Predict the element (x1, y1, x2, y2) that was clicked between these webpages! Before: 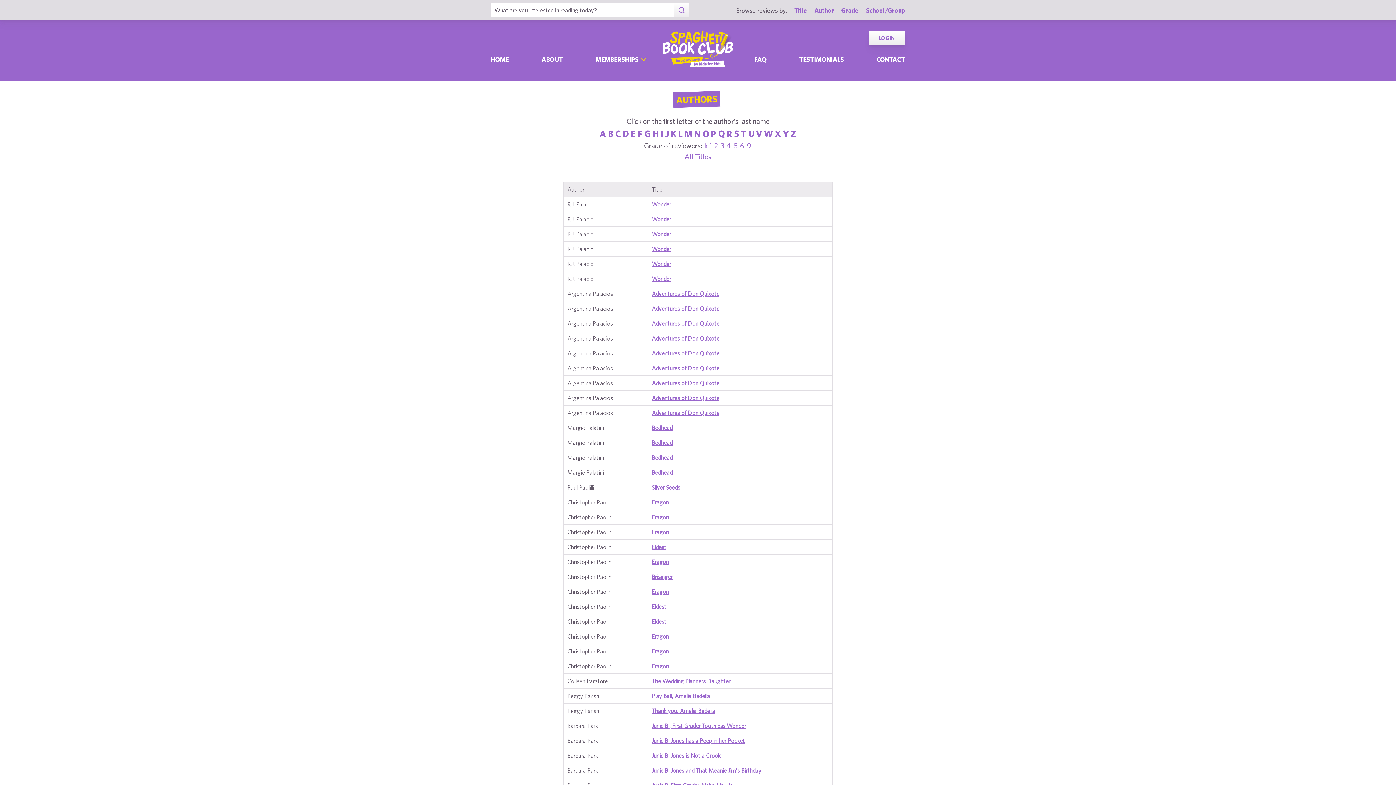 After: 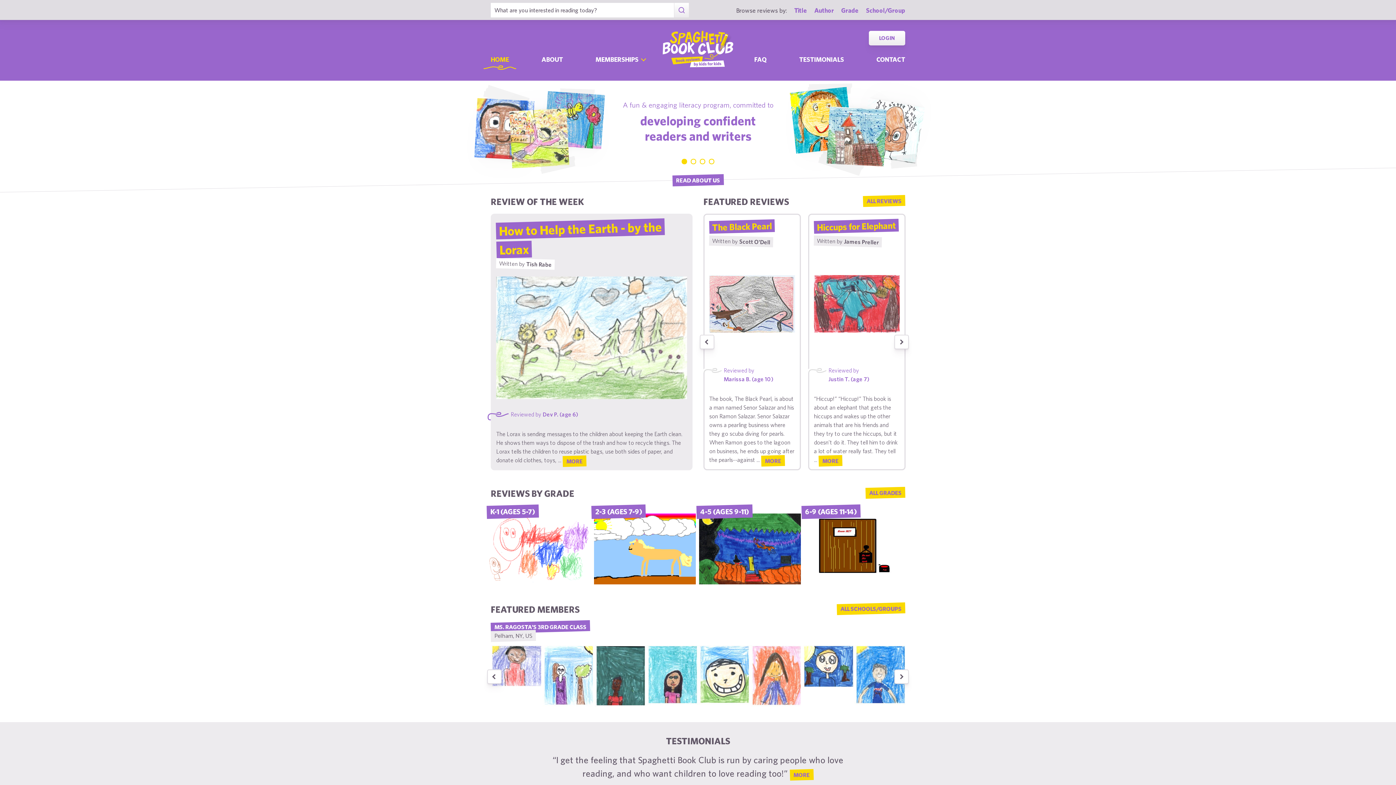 Action: label: Spaghetti Book Club - Book Reviews by Kids for Kids bbox: (662, 30, 733, 67)